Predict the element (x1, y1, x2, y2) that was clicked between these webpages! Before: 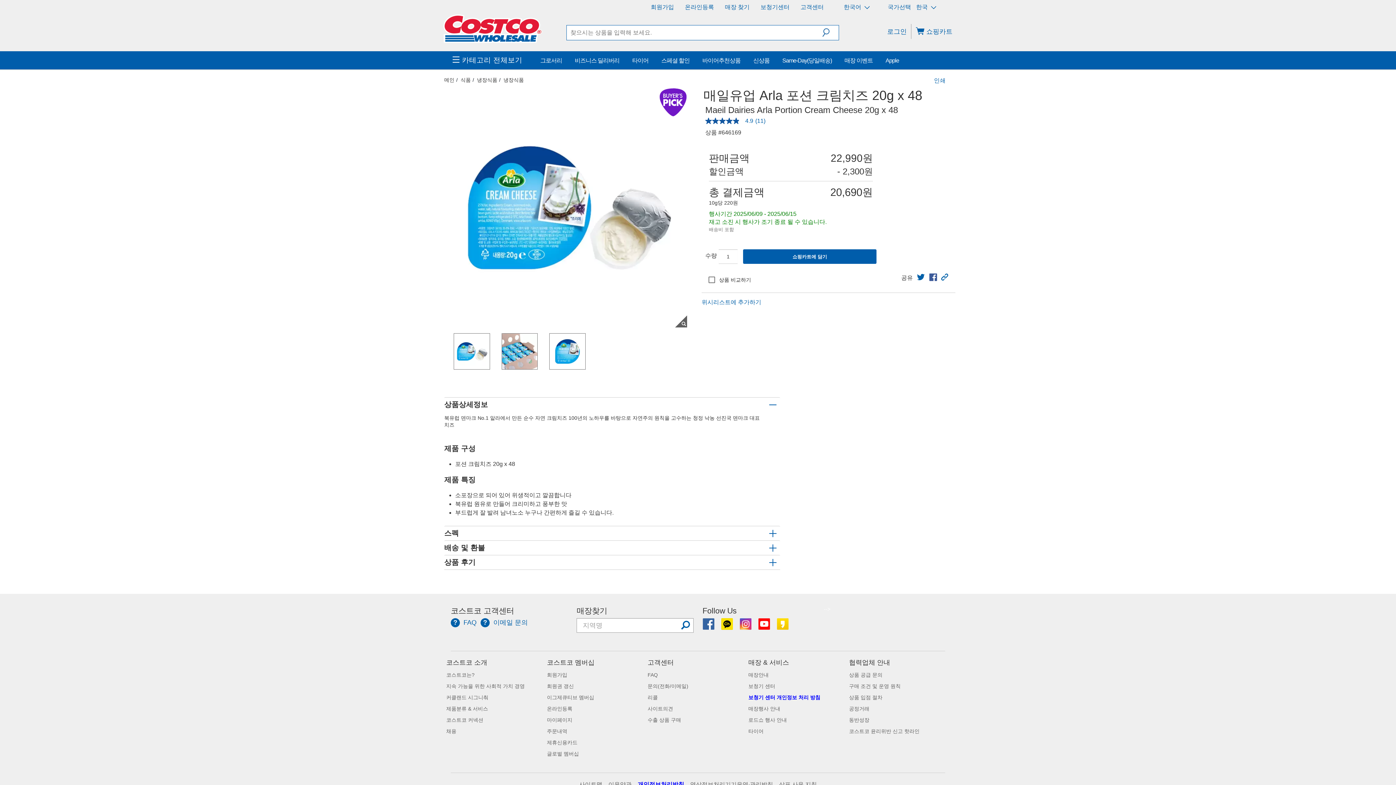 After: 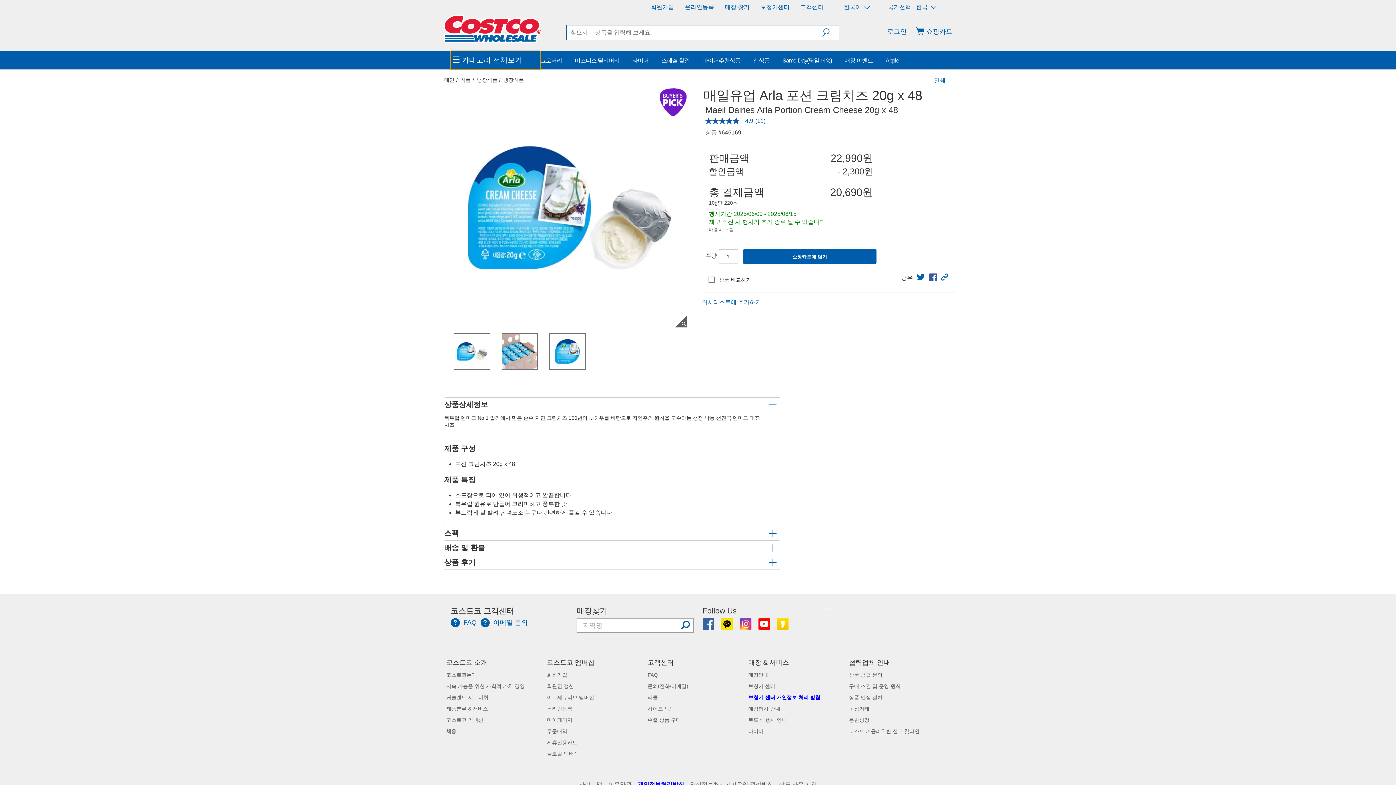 Action: bbox: (450, 41, 540, 59) label: 카테고리 전체보기